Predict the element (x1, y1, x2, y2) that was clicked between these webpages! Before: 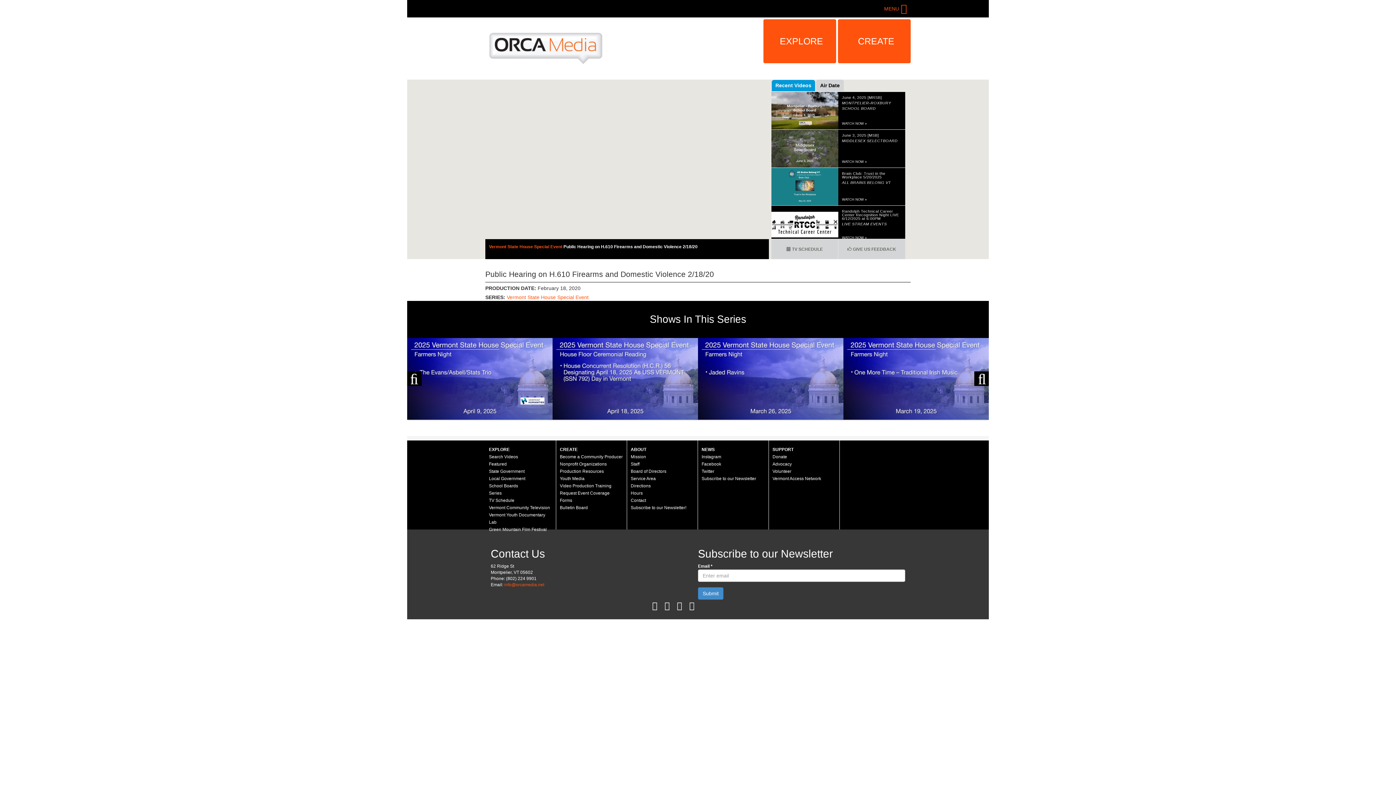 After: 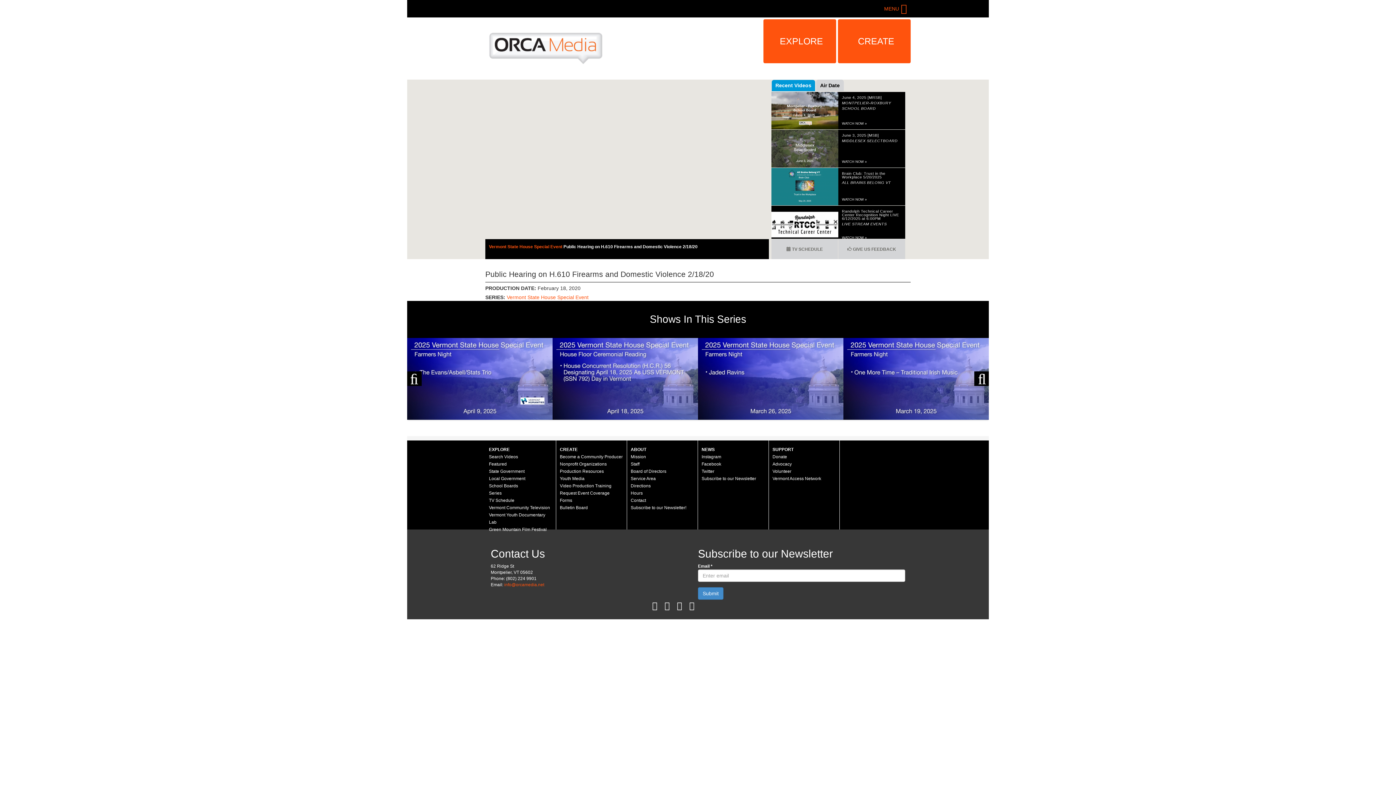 Action: label: Public Hearing on H.610 Firearms and Domestic Violence 2/18/20 bbox: (563, 244, 697, 249)